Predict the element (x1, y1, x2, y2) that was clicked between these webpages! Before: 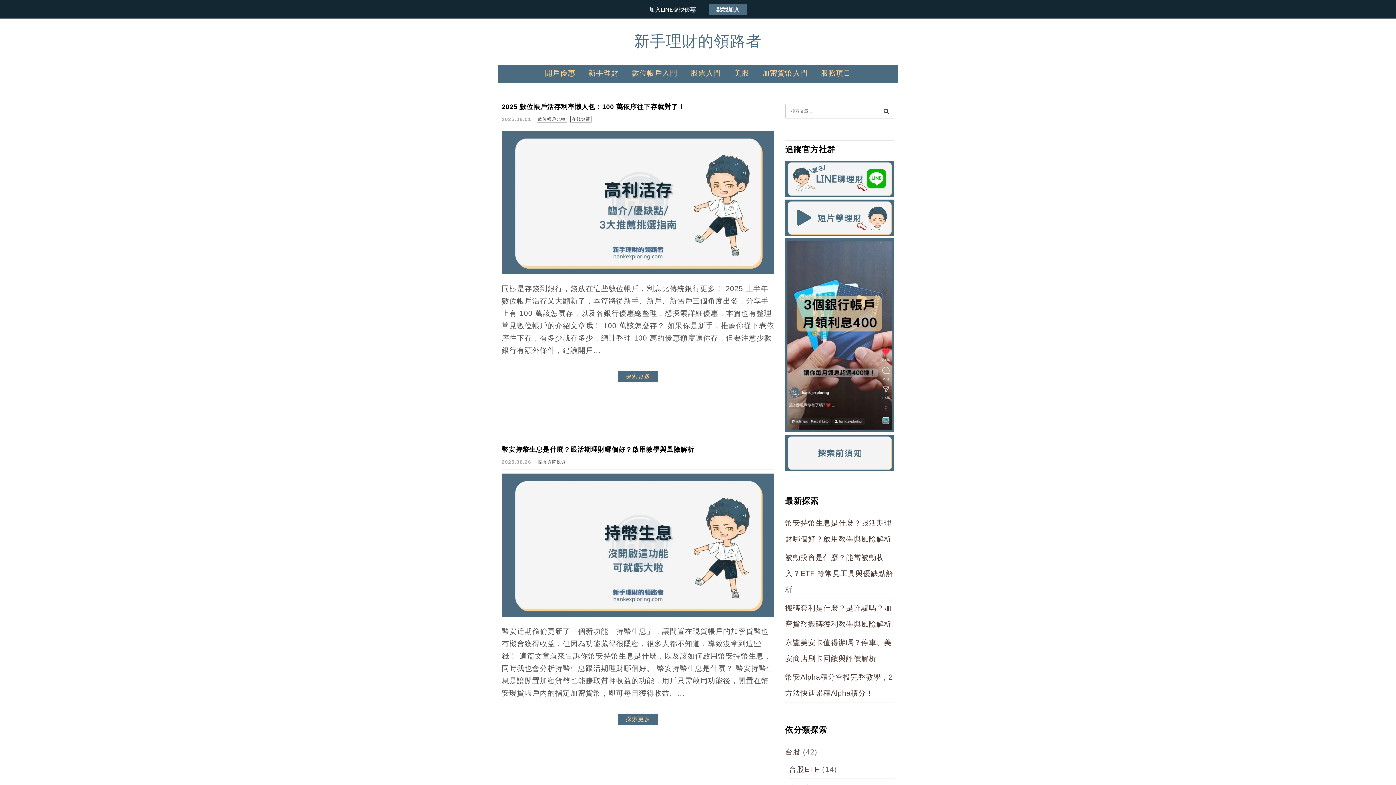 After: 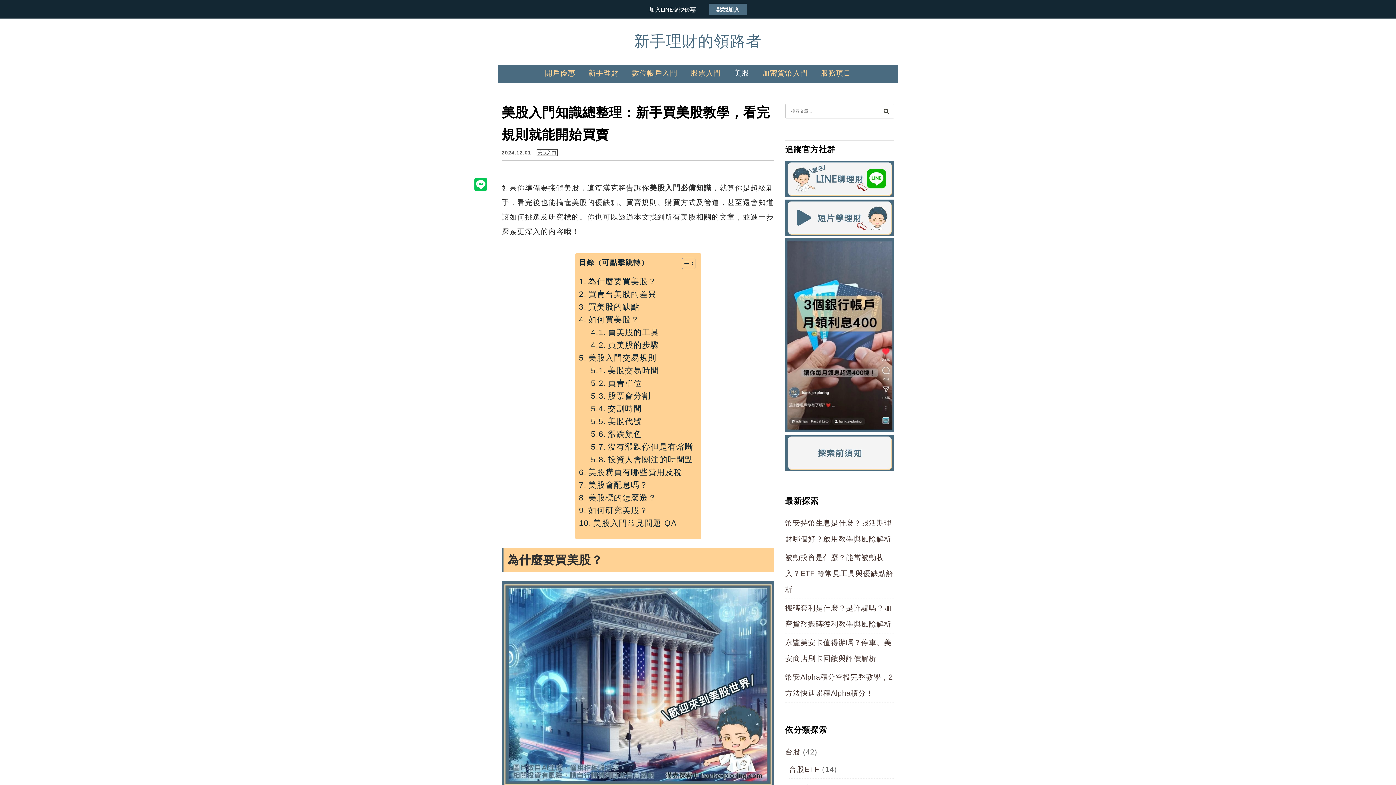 Action: label: 美股 bbox: (728, 67, 754, 86)